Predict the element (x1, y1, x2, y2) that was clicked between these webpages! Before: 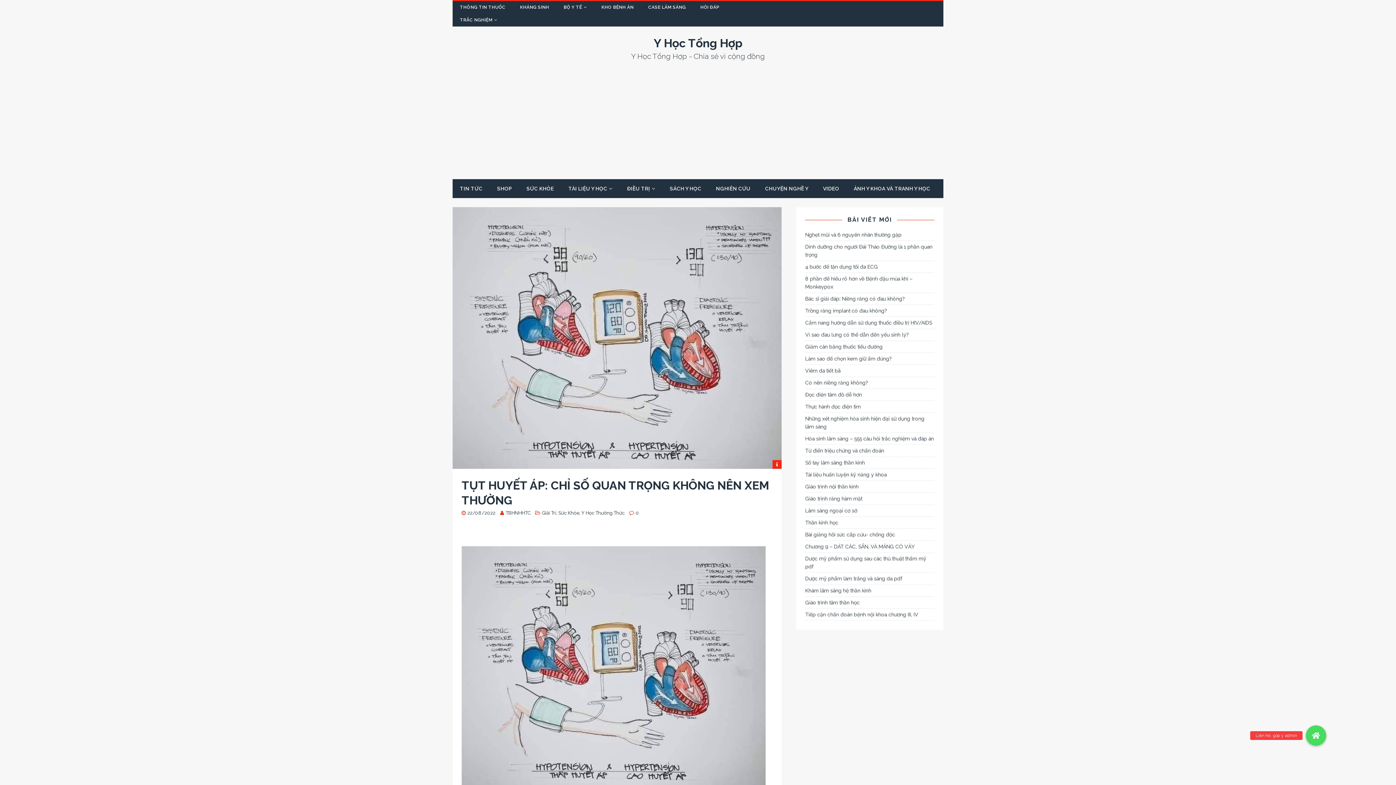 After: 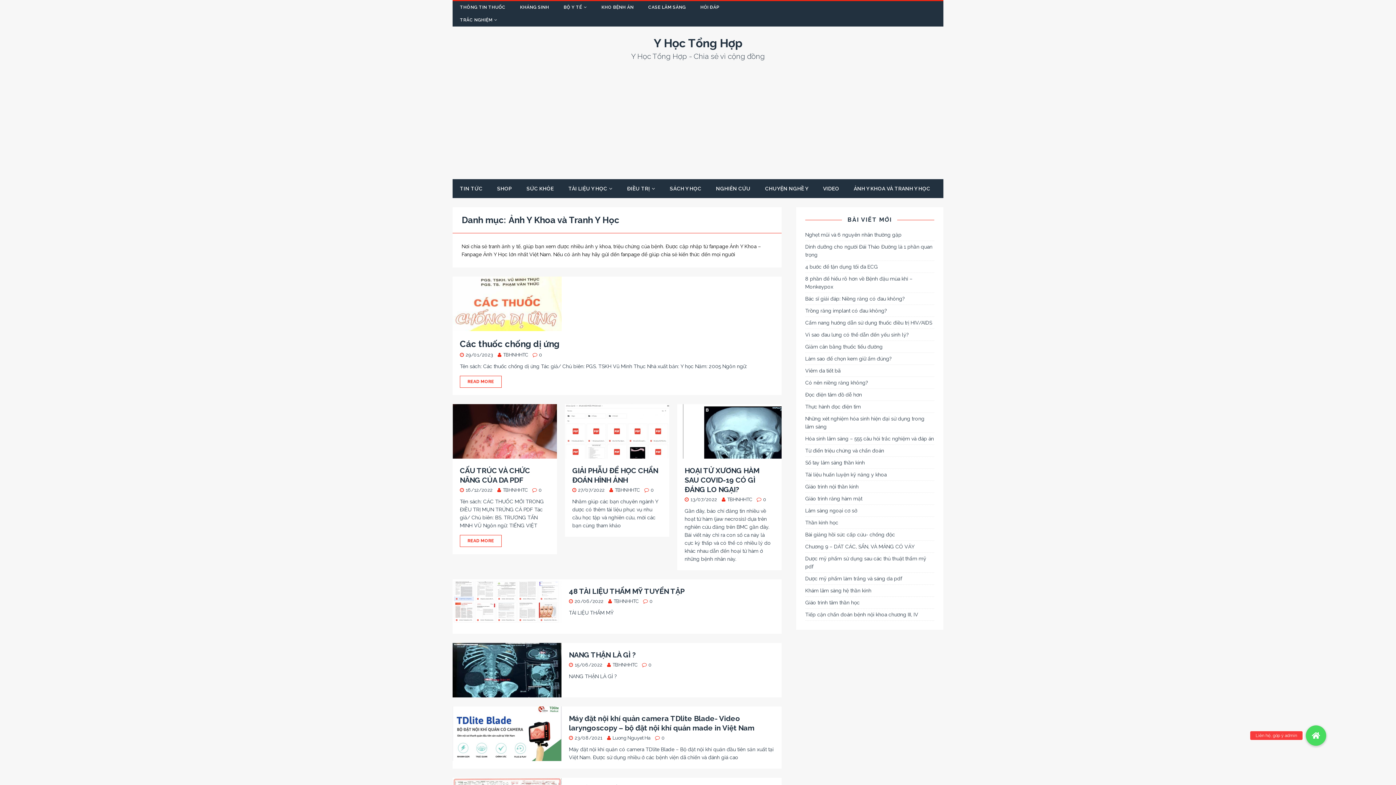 Action: label: ẢNH Y KHOA VÀ TRANH Y HỌC bbox: (846, 179, 937, 198)